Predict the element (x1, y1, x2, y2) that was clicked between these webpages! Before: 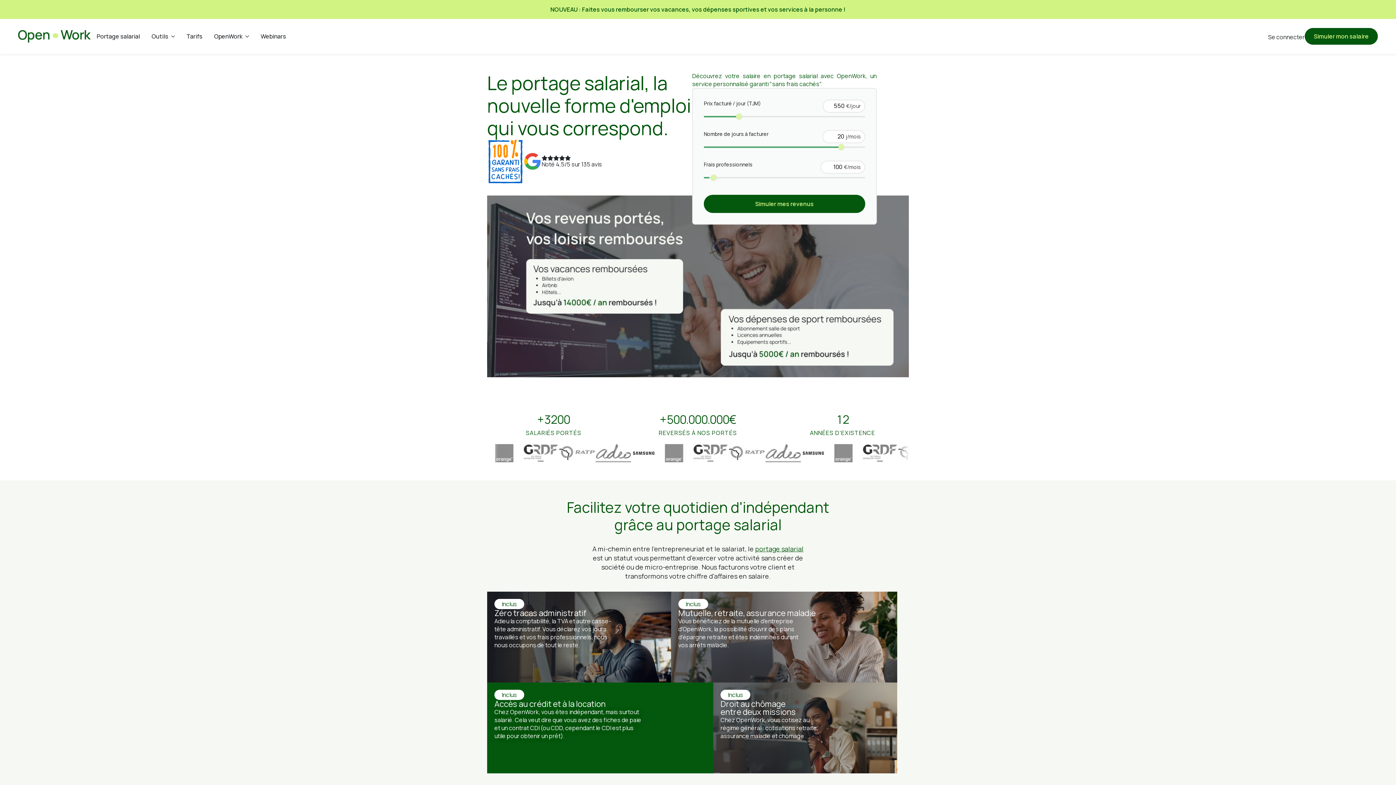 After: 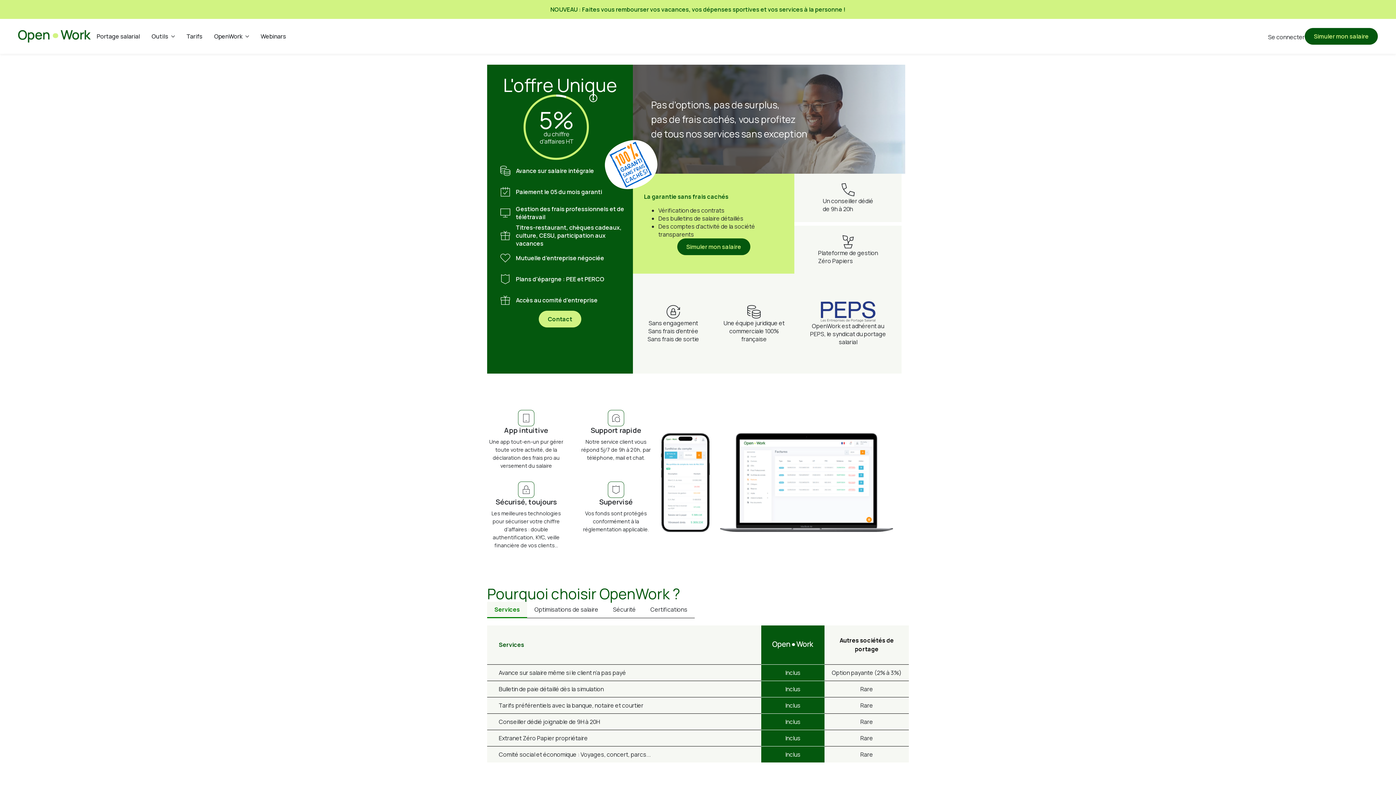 Action: label: Tarifs bbox: (180, 31, 208, 40)